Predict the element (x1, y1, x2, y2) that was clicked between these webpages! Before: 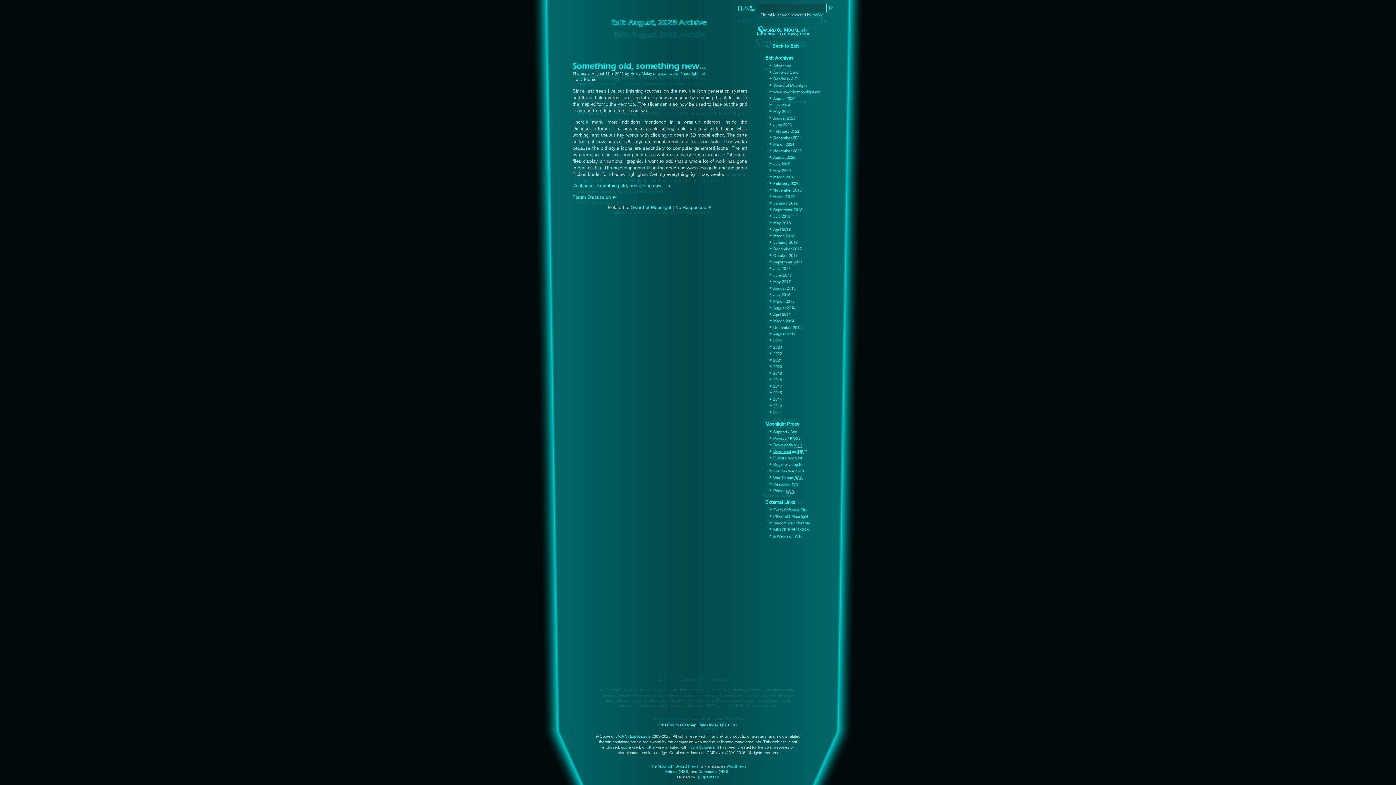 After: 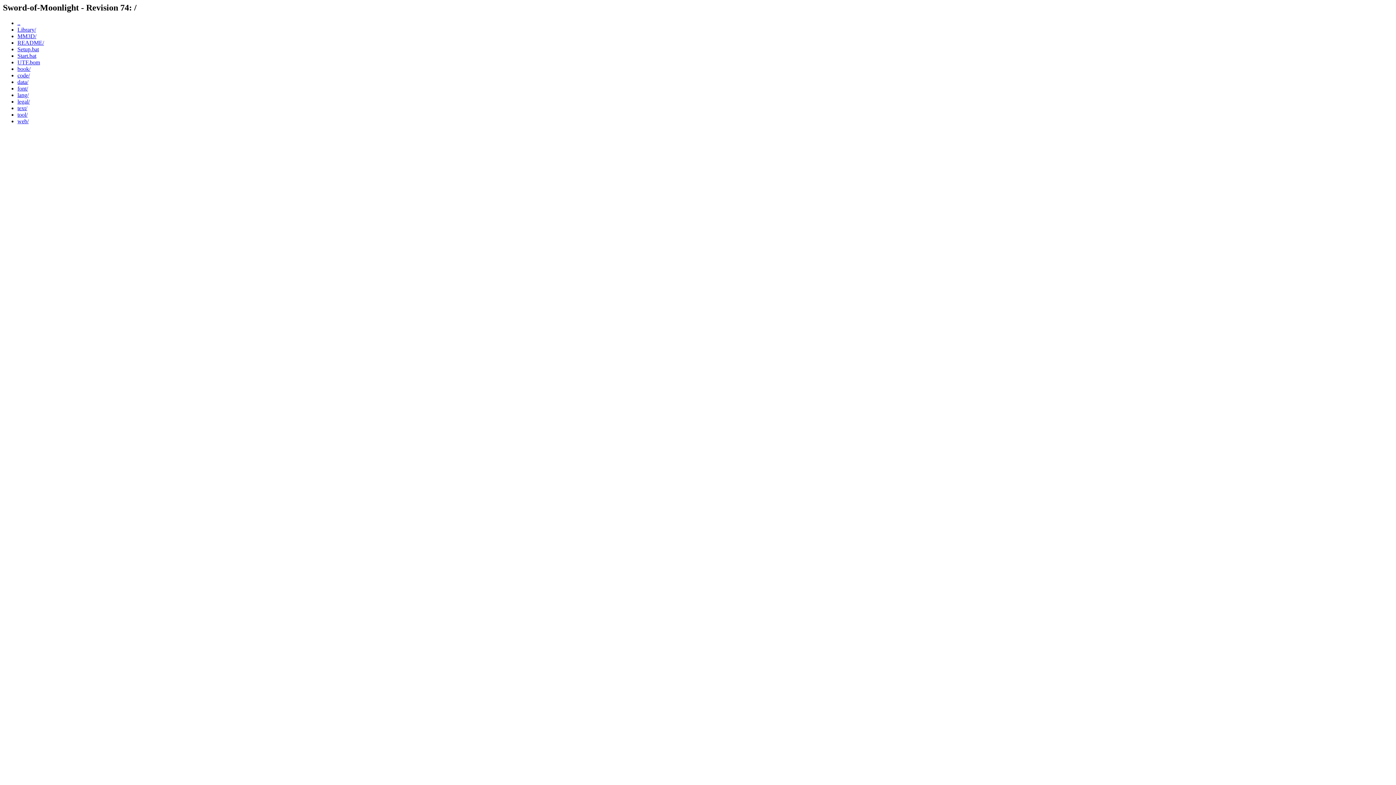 Action: label: Downloads VCS bbox: (773, 442, 802, 447)